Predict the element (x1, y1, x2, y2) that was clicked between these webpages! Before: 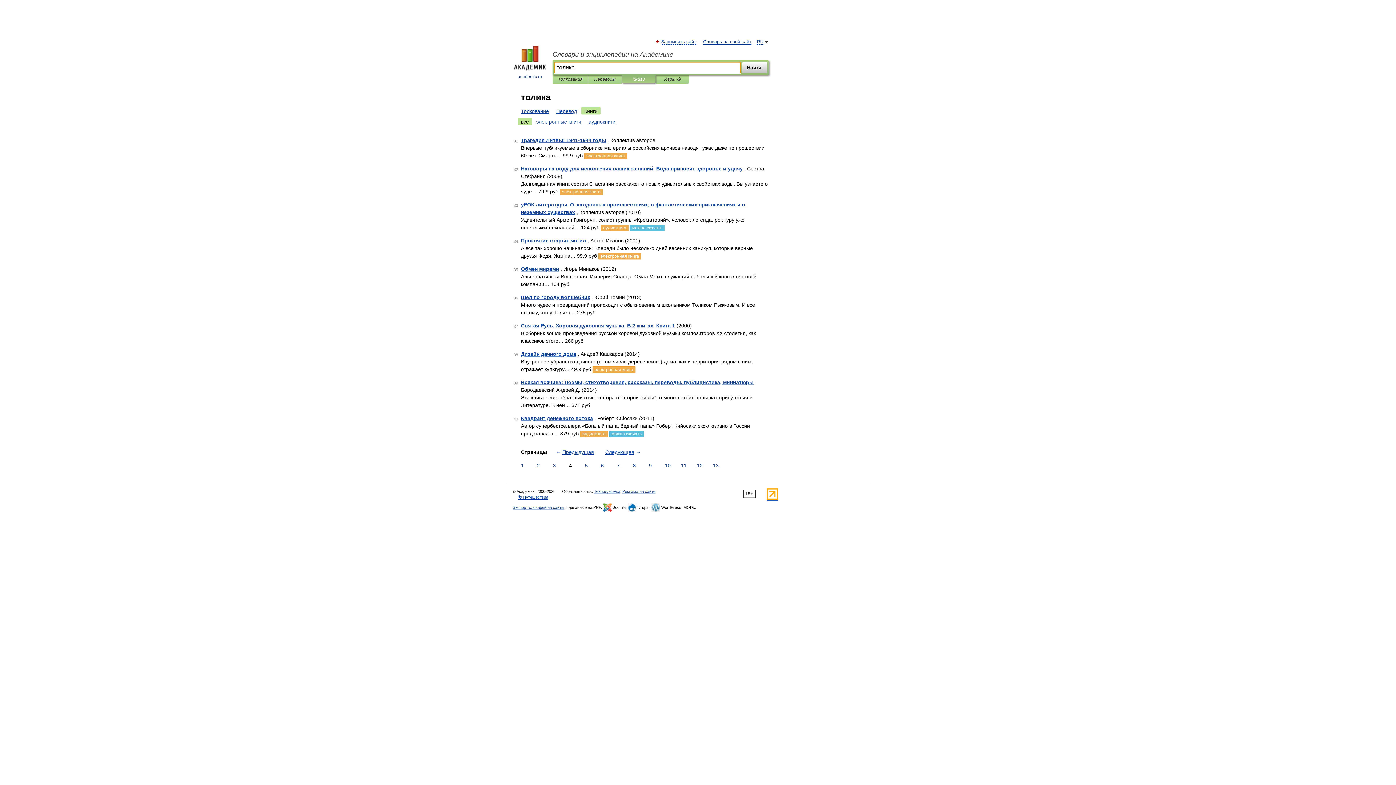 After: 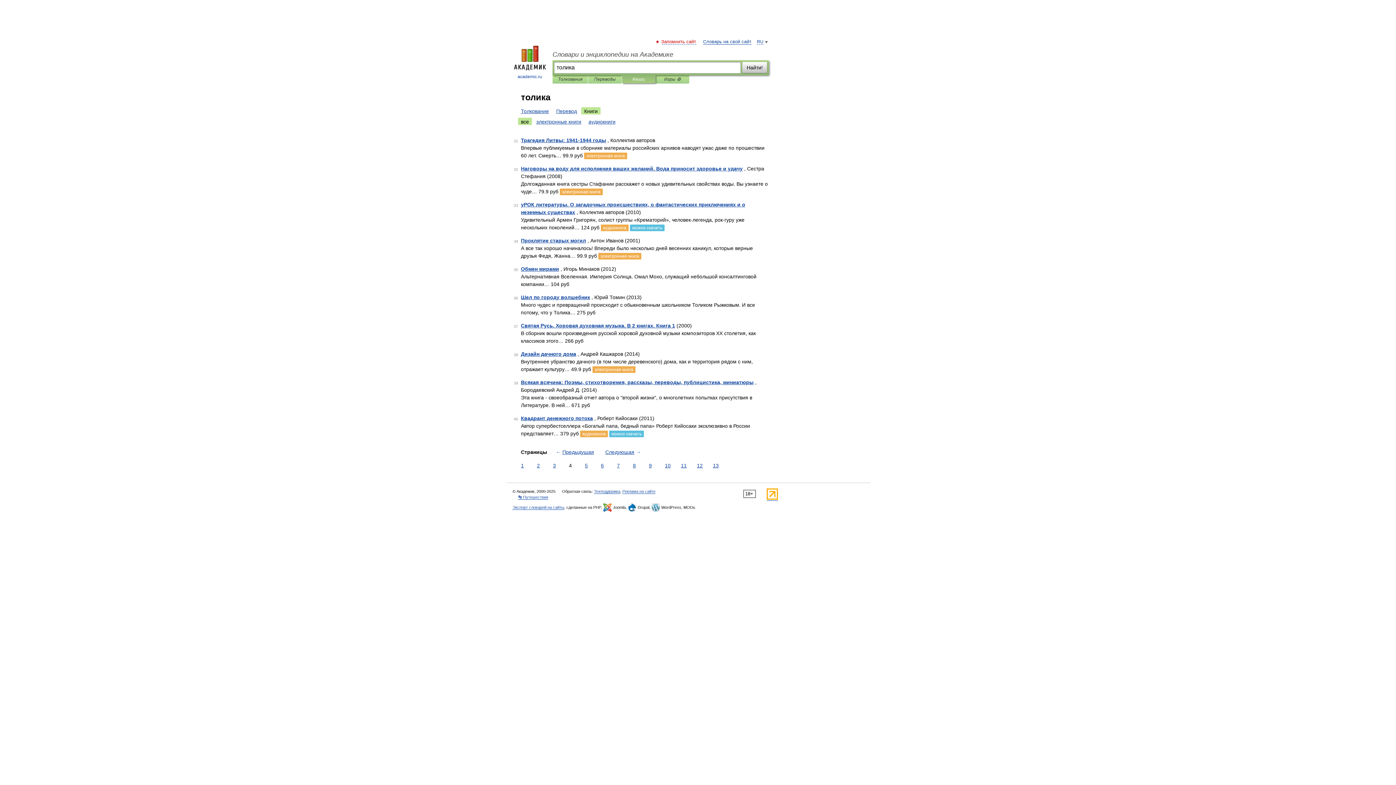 Action: bbox: (662, 39, 696, 44) label: Запомнить сайт